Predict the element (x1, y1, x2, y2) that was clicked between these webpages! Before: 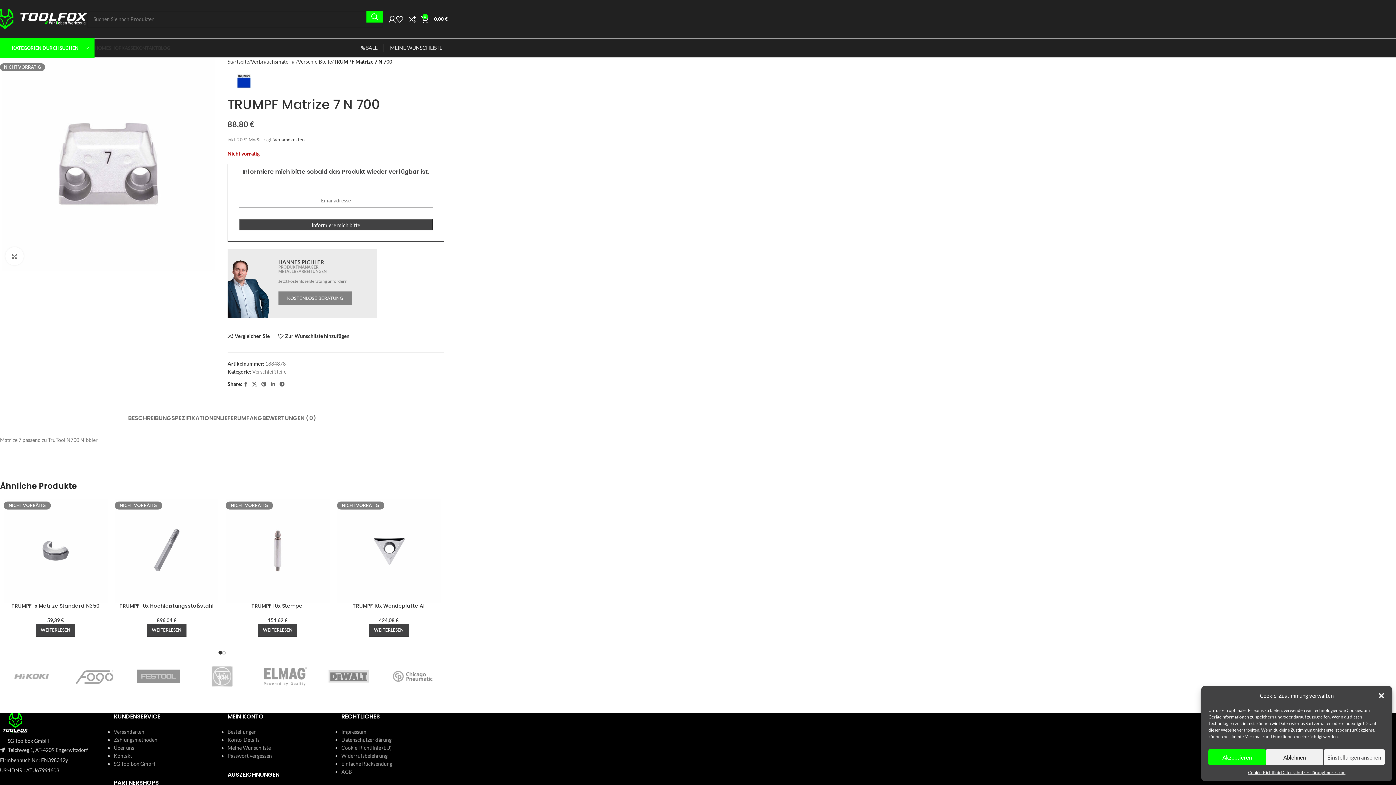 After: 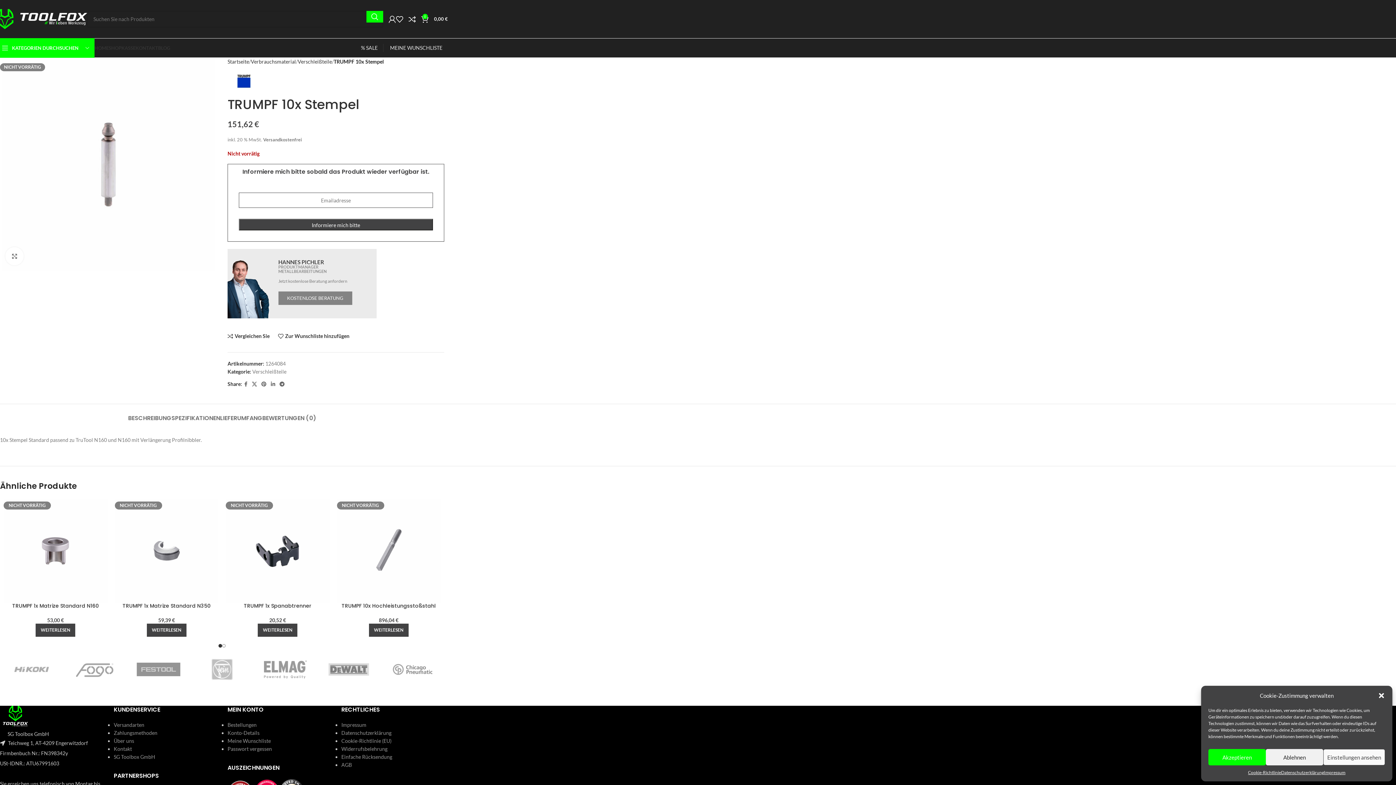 Action: bbox: (257, 624, 297, 637) label: Lese mehr über „TRUMPF 10x Stempel“